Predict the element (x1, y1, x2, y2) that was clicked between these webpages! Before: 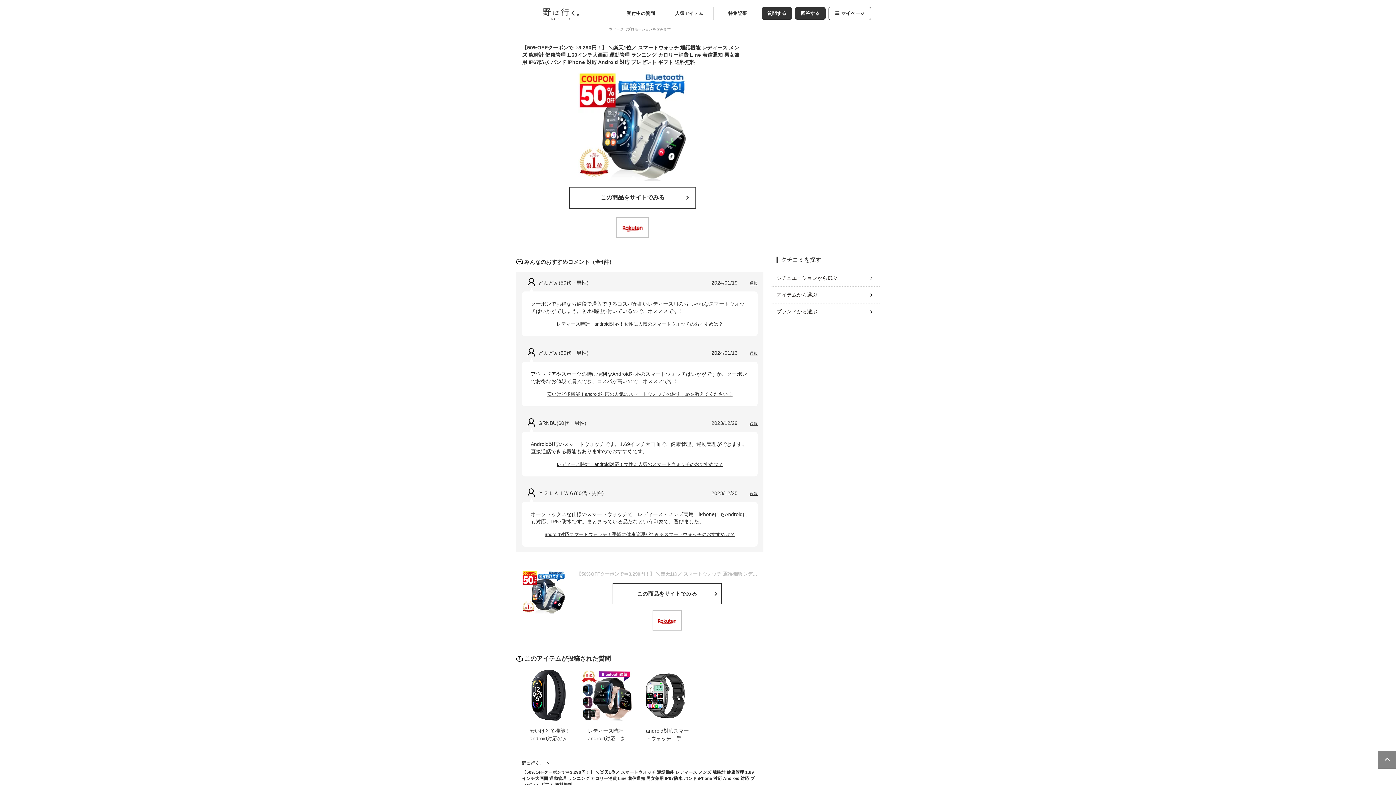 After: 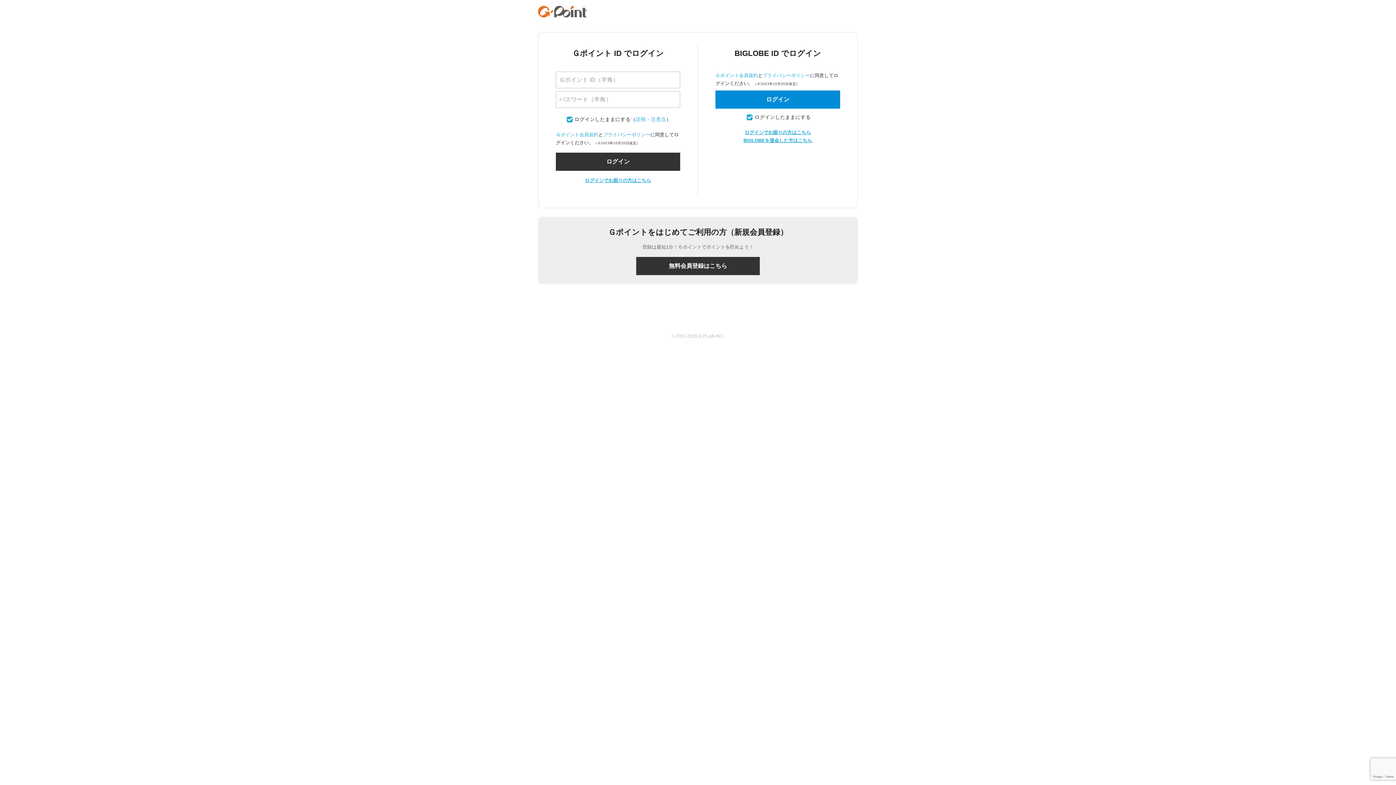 Action: label: 質問する bbox: (761, 7, 792, 19)